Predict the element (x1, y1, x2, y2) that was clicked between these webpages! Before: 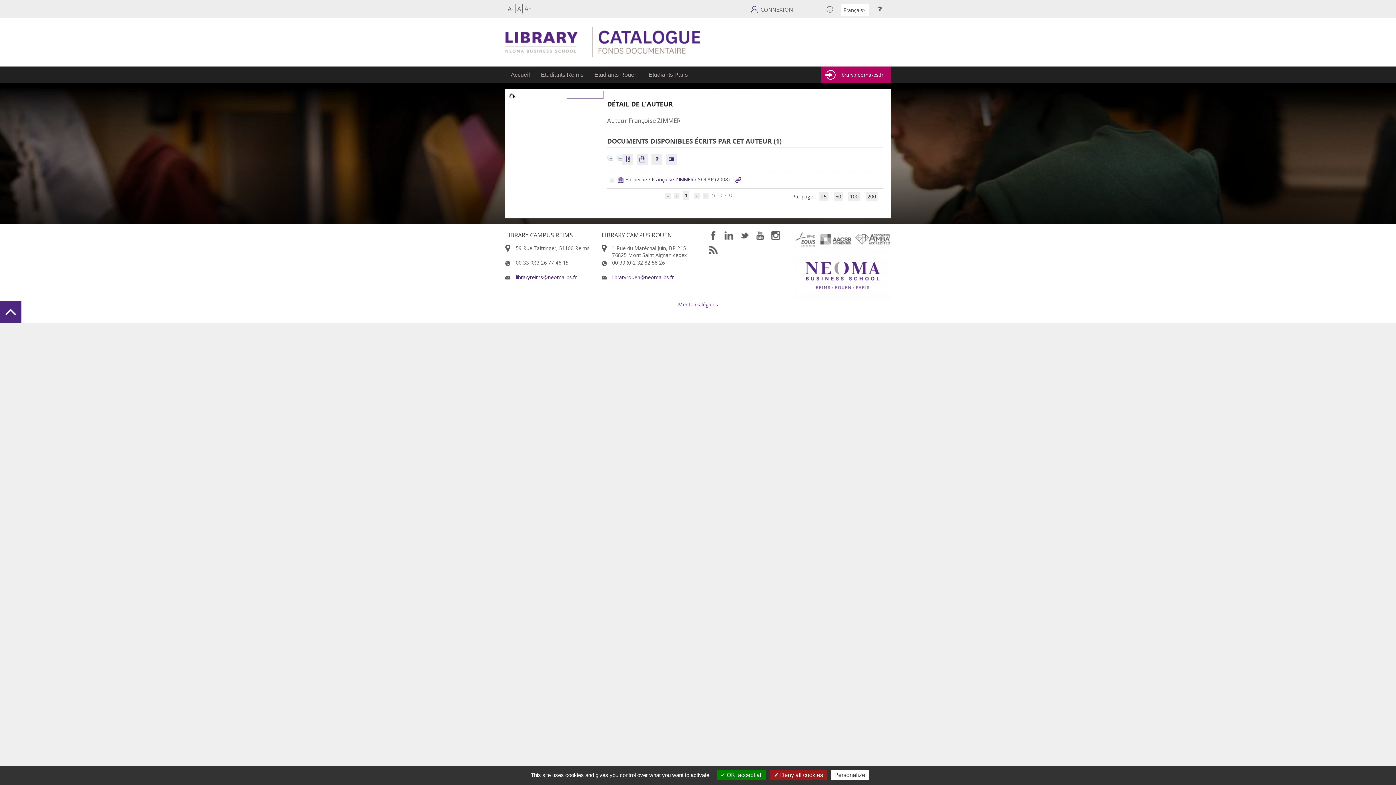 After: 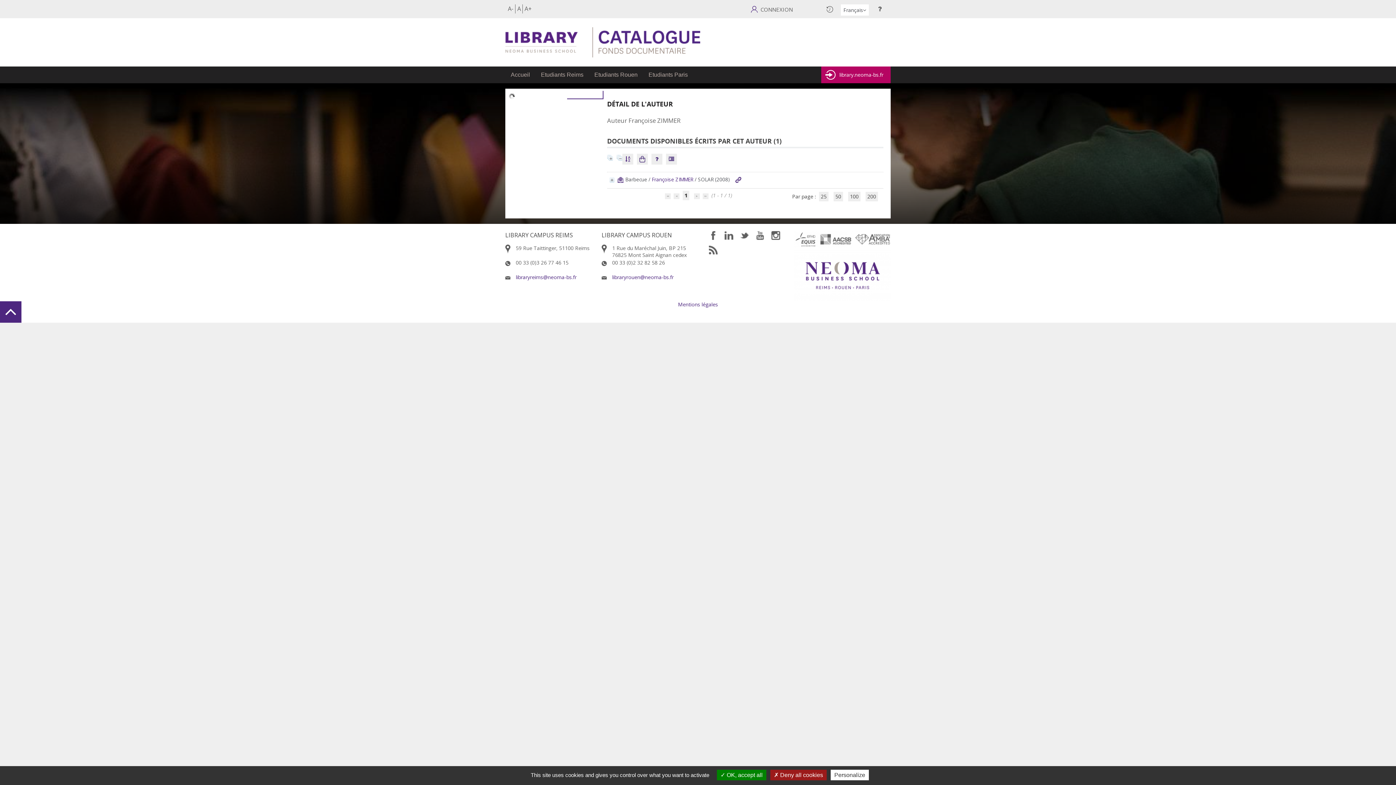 Action: bbox: (616, 153, 622, 160)